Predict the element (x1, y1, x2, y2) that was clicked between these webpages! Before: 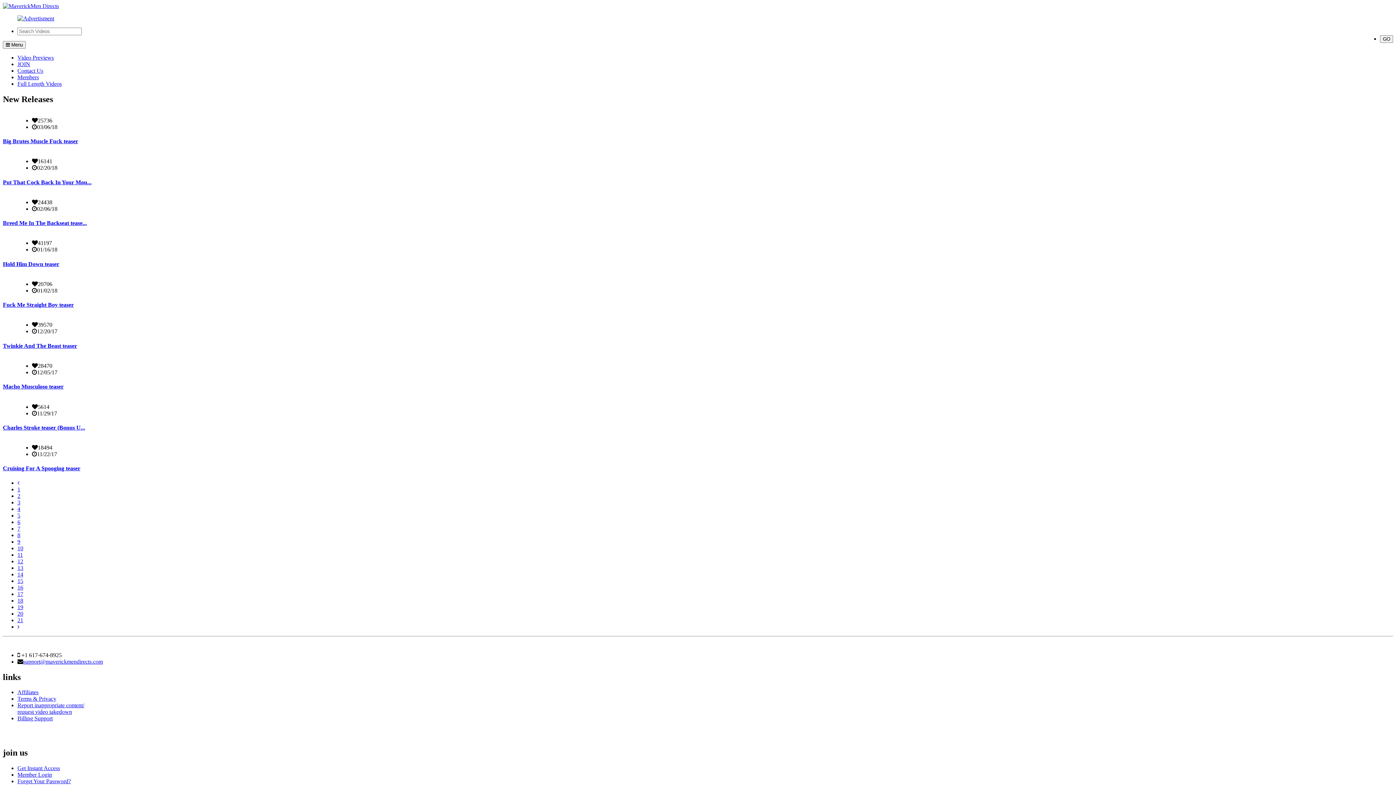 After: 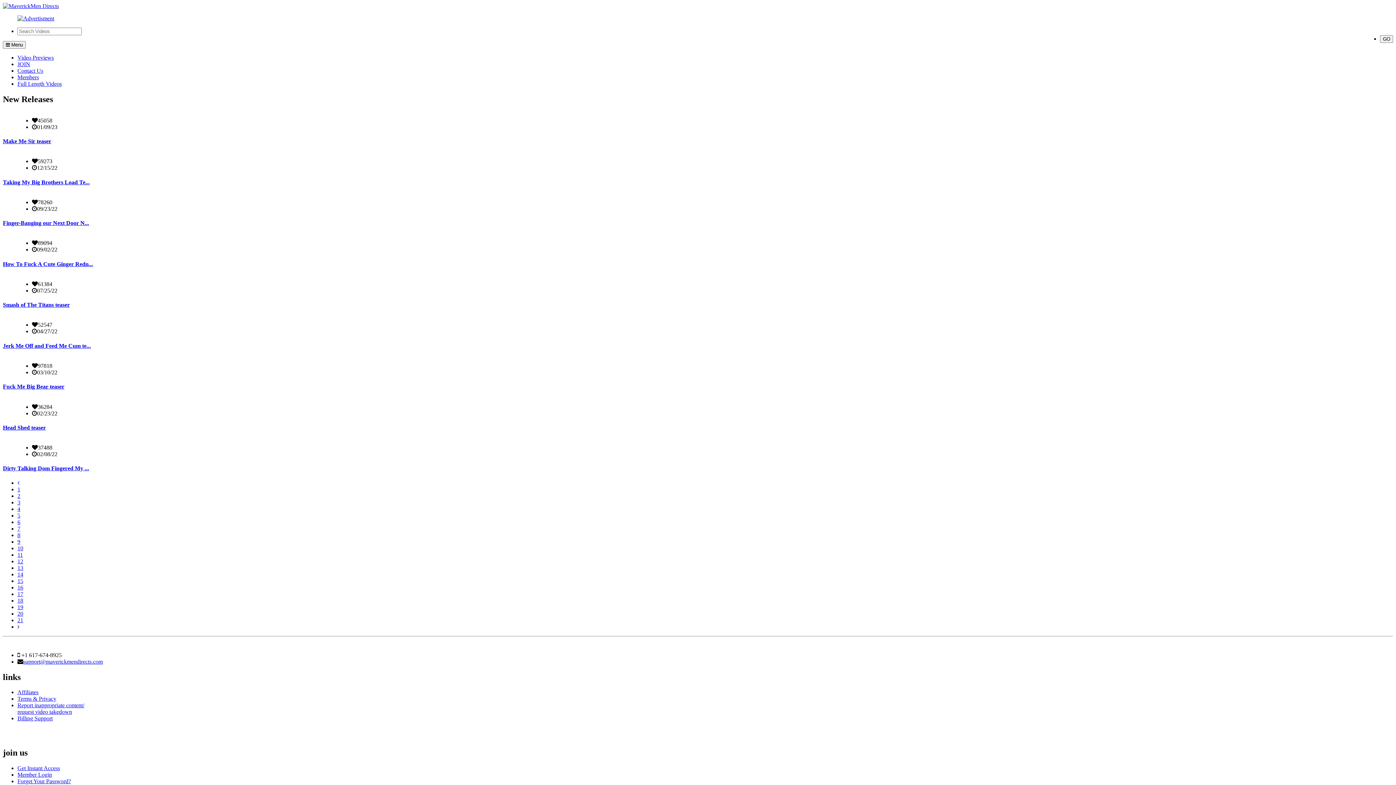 Action: bbox: (17, 499, 20, 505) label: 3